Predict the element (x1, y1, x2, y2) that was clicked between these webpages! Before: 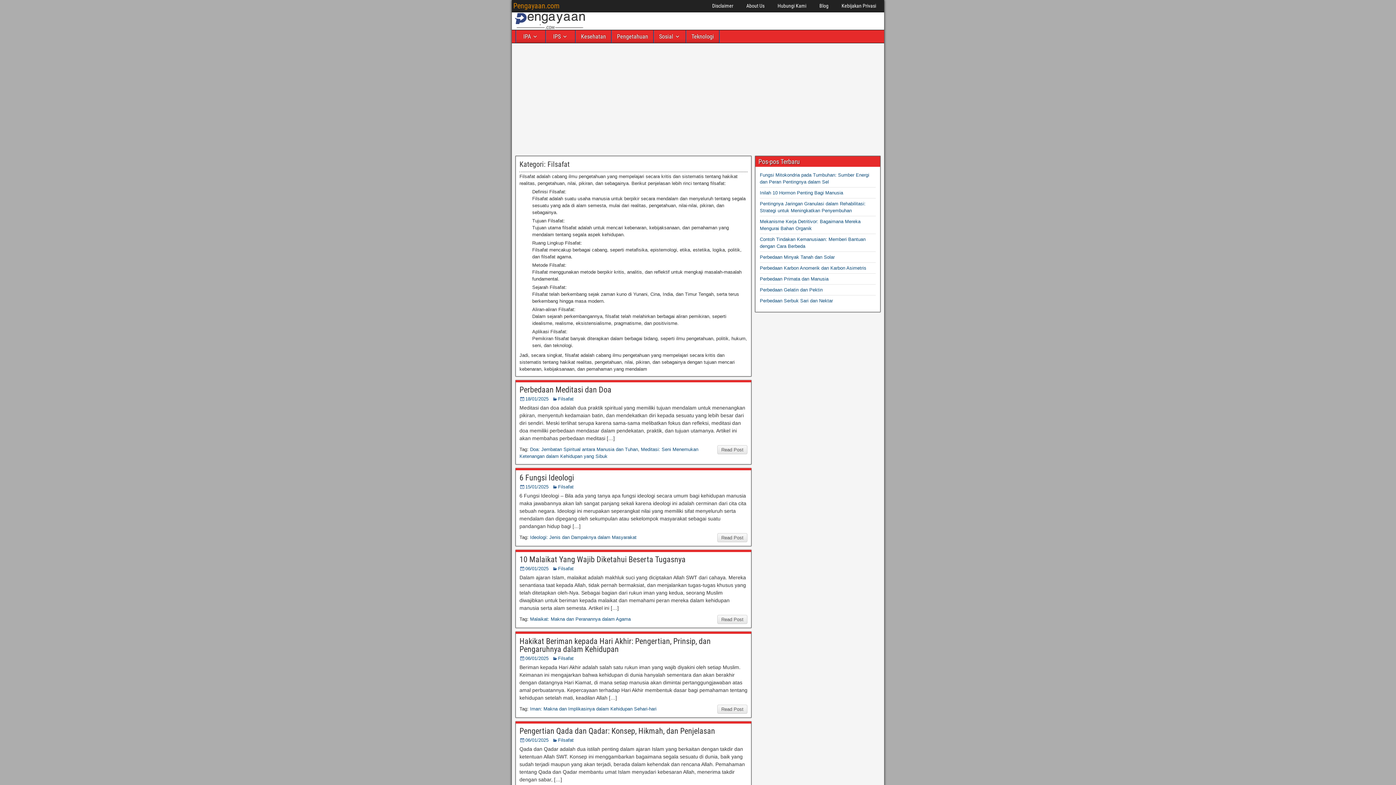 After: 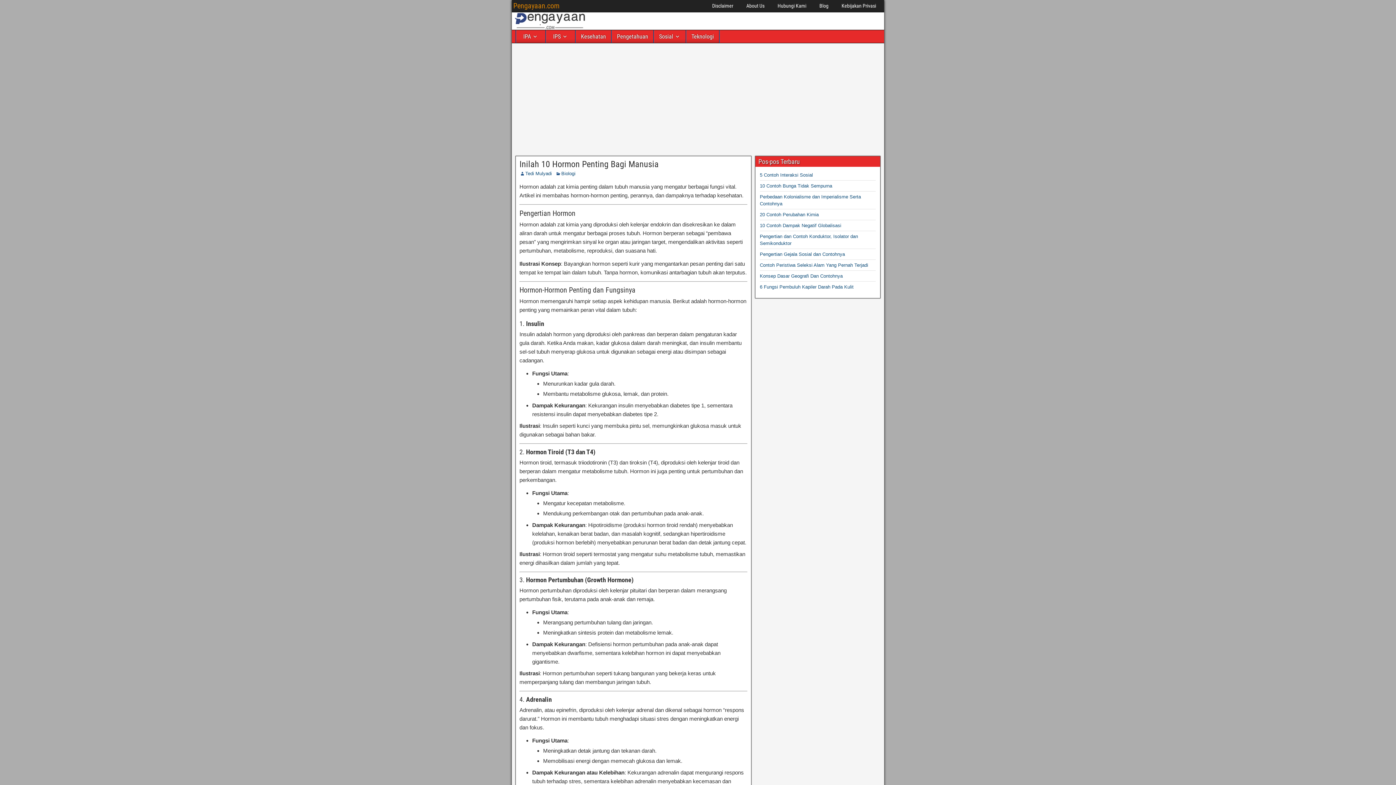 Action: label: Inilah 10 Hormon Penting Bagi Manusia bbox: (760, 190, 843, 195)